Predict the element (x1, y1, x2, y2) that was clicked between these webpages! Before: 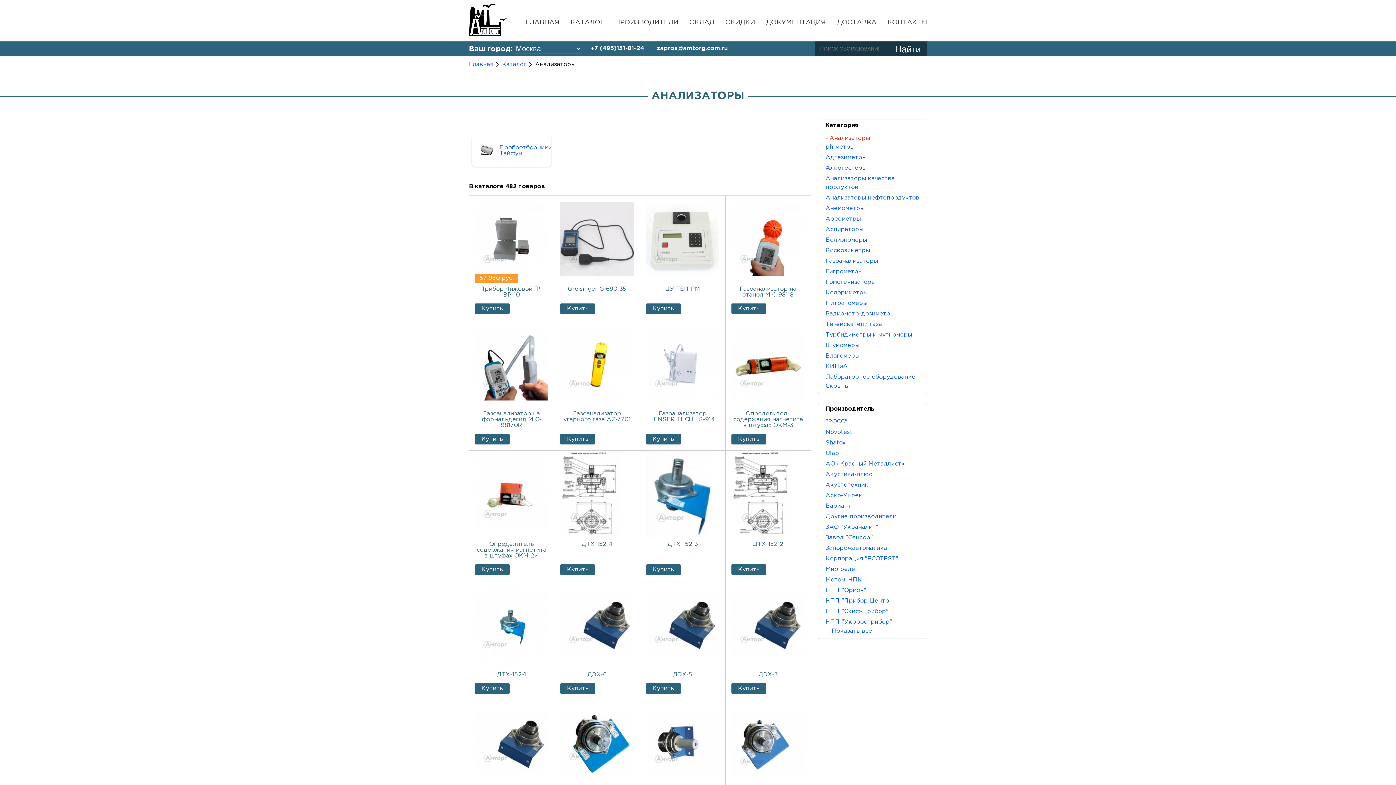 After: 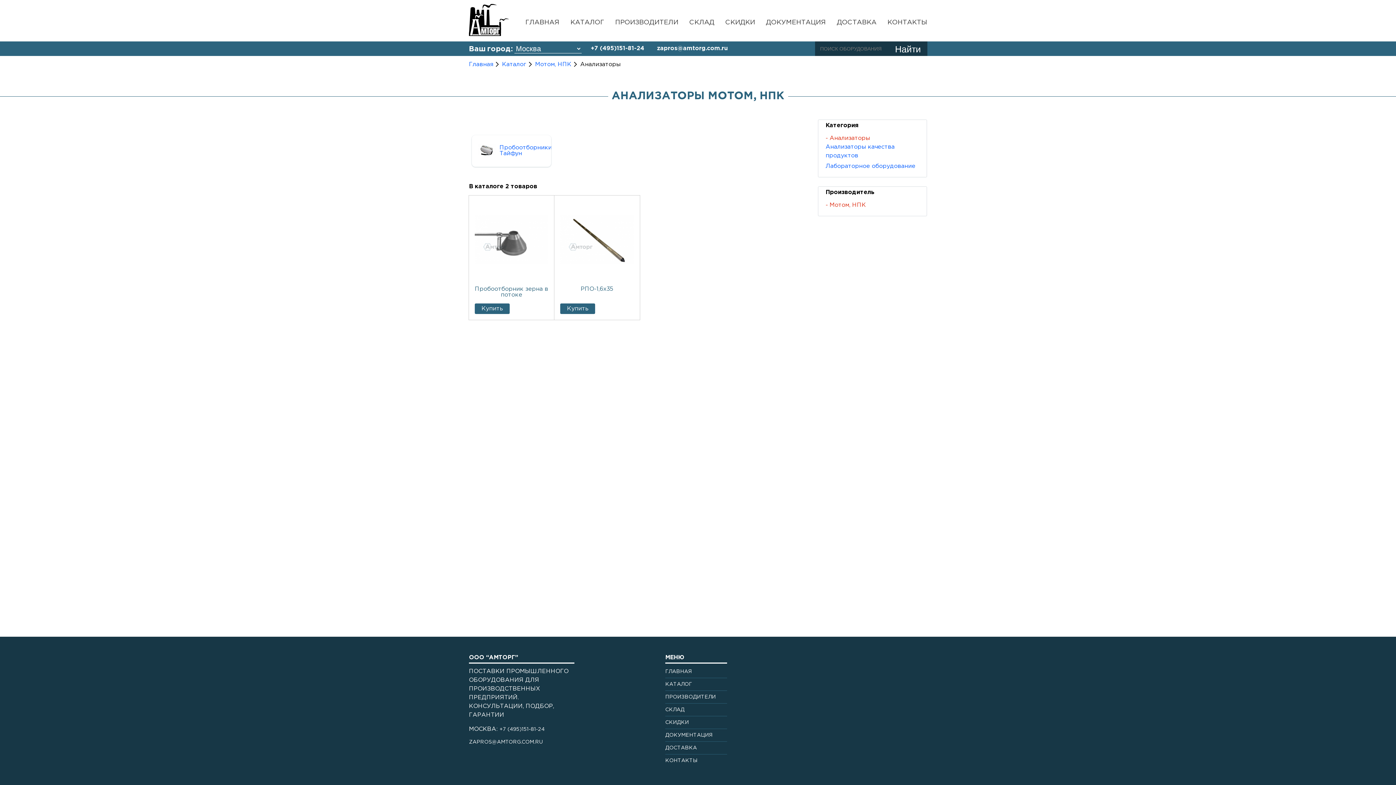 Action: bbox: (825, 577, 862, 582) label: Мотом, НПК